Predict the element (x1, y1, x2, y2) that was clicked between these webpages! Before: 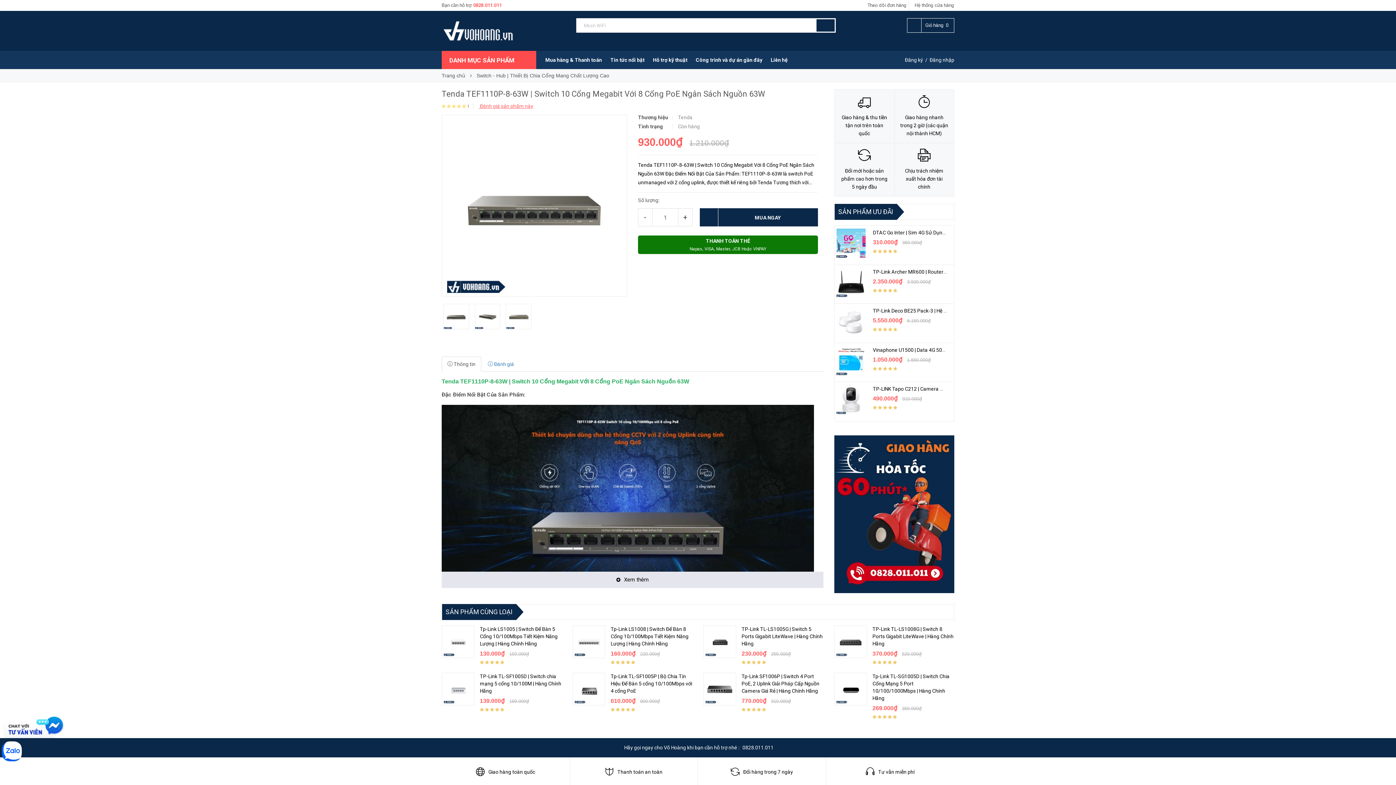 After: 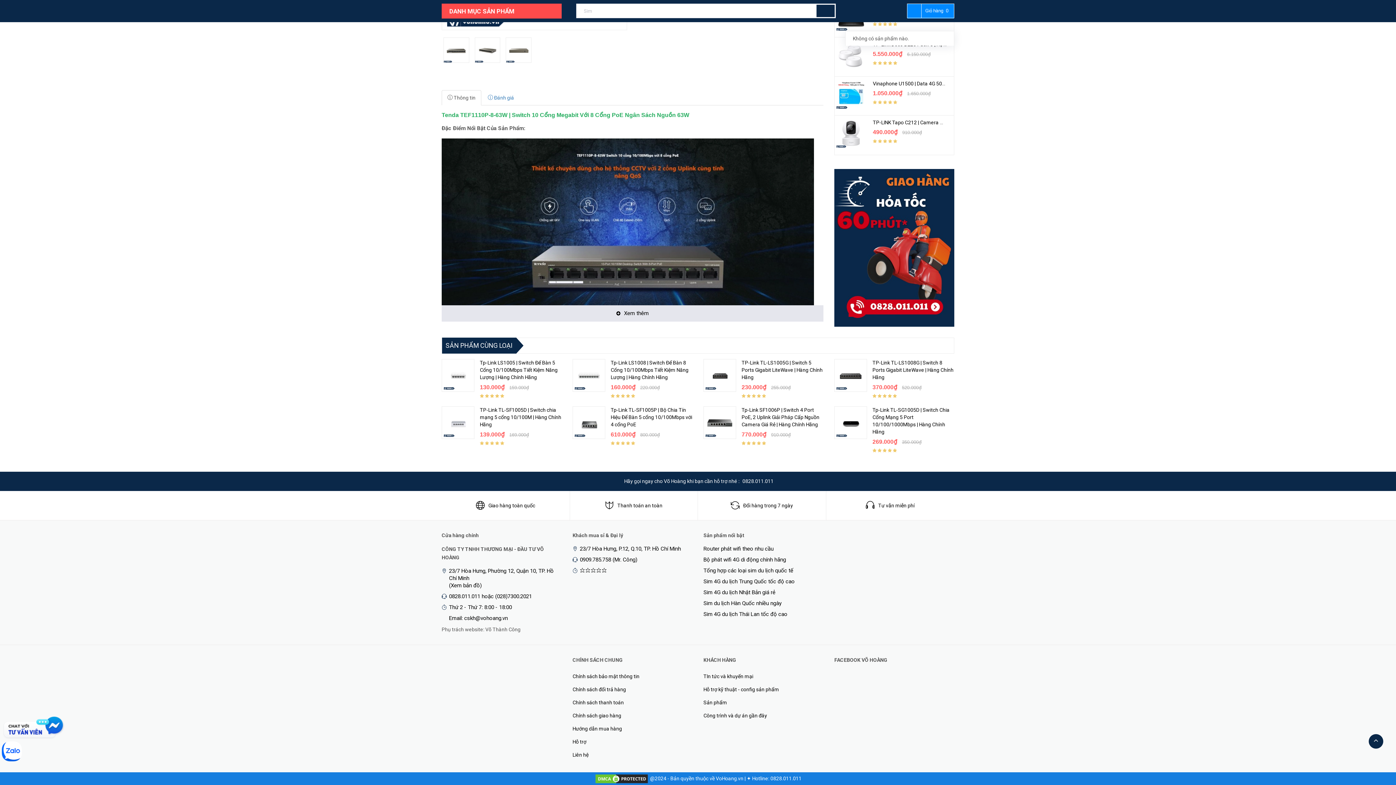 Action: label: Hệ thống cửa hàng bbox: (913, 2, 954, 8)